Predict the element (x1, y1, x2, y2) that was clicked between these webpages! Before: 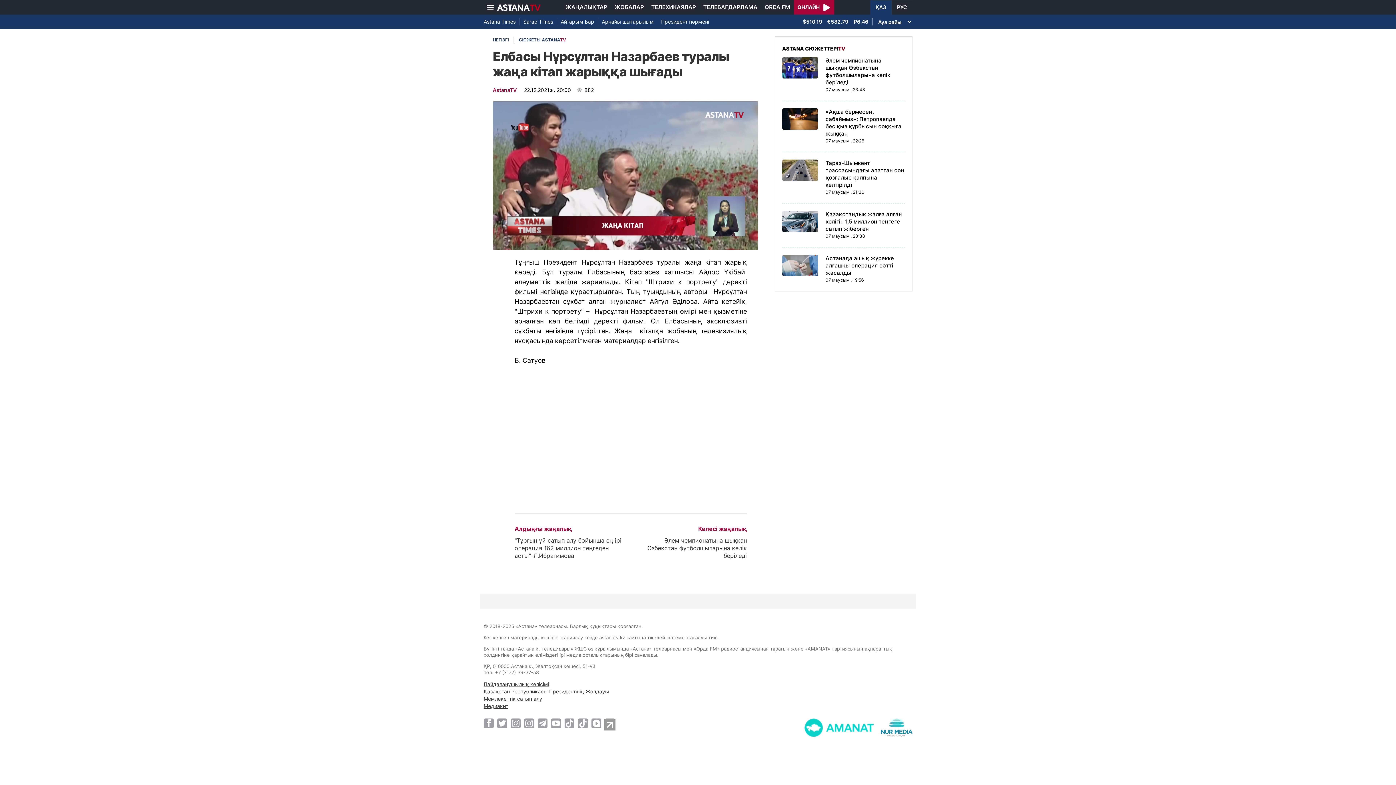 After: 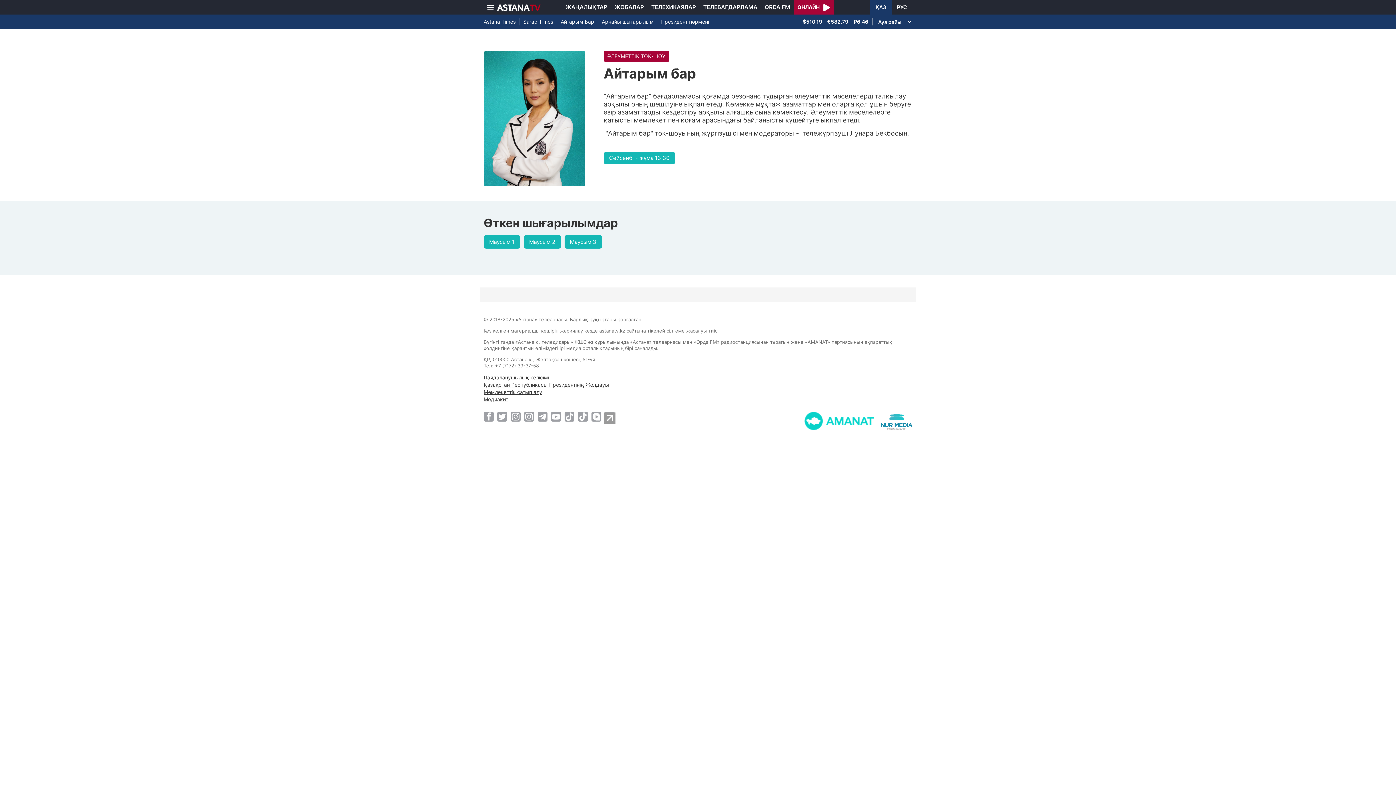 Action: label: Айтарым Бар bbox: (560, 18, 598, 25)